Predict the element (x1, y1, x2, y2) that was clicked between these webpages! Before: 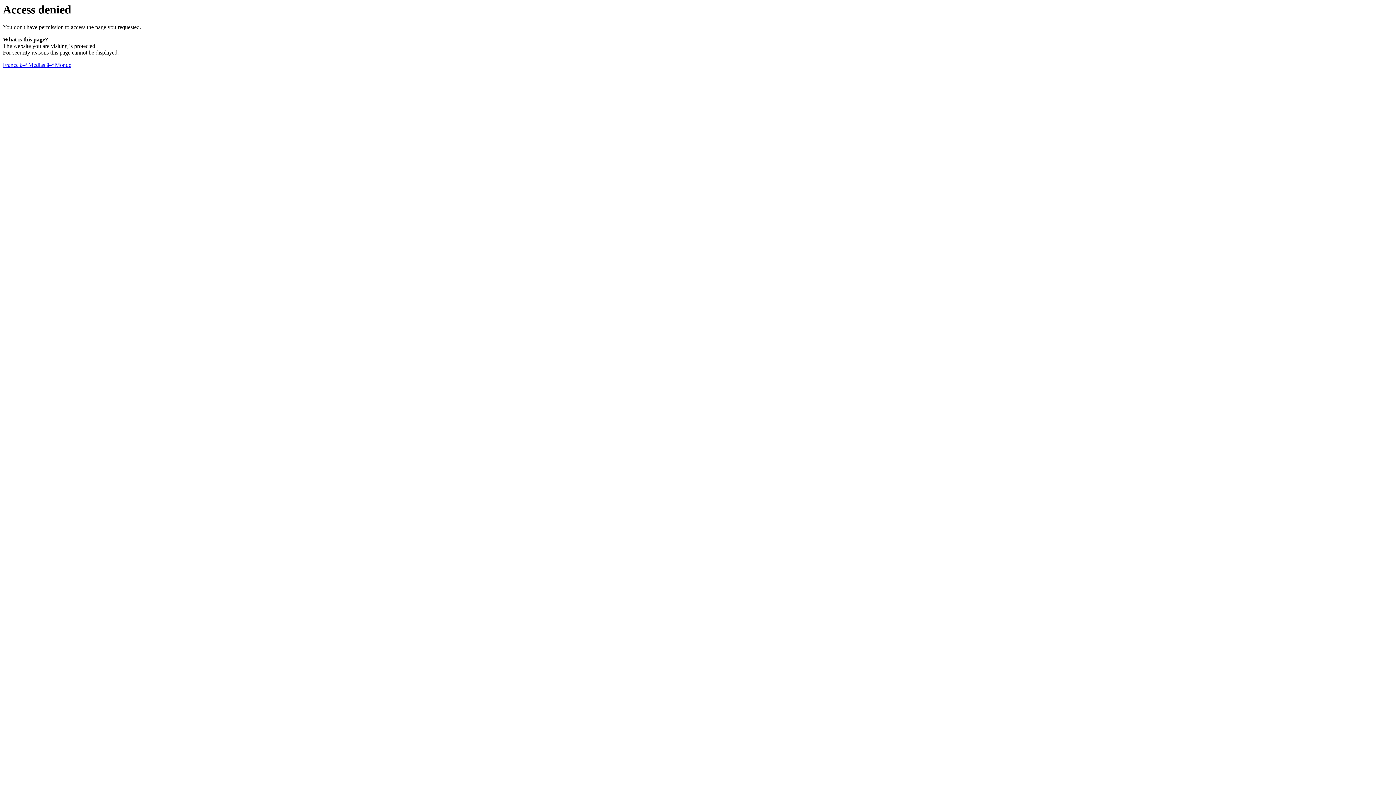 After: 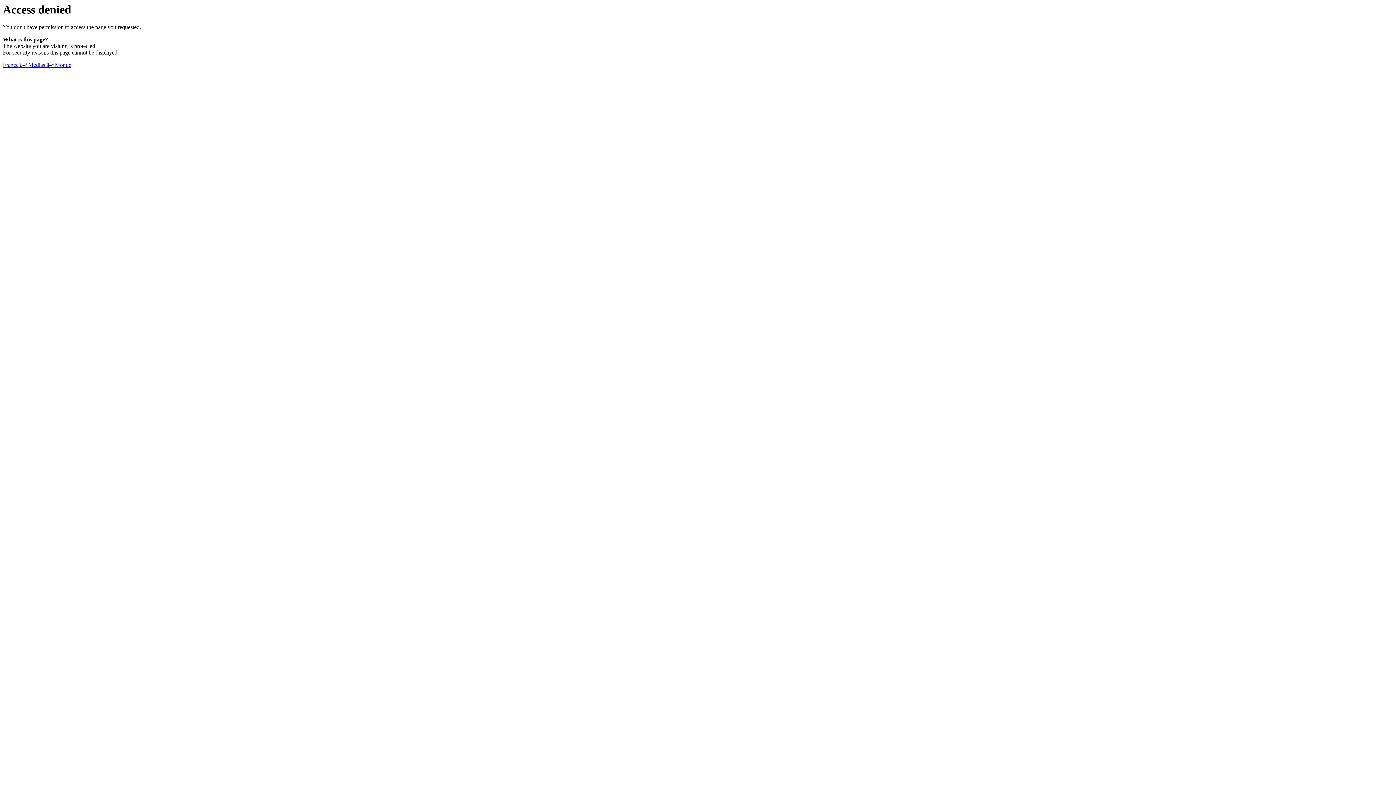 Action: label: France â–ª Medias â–ª Monde bbox: (2, 61, 71, 68)